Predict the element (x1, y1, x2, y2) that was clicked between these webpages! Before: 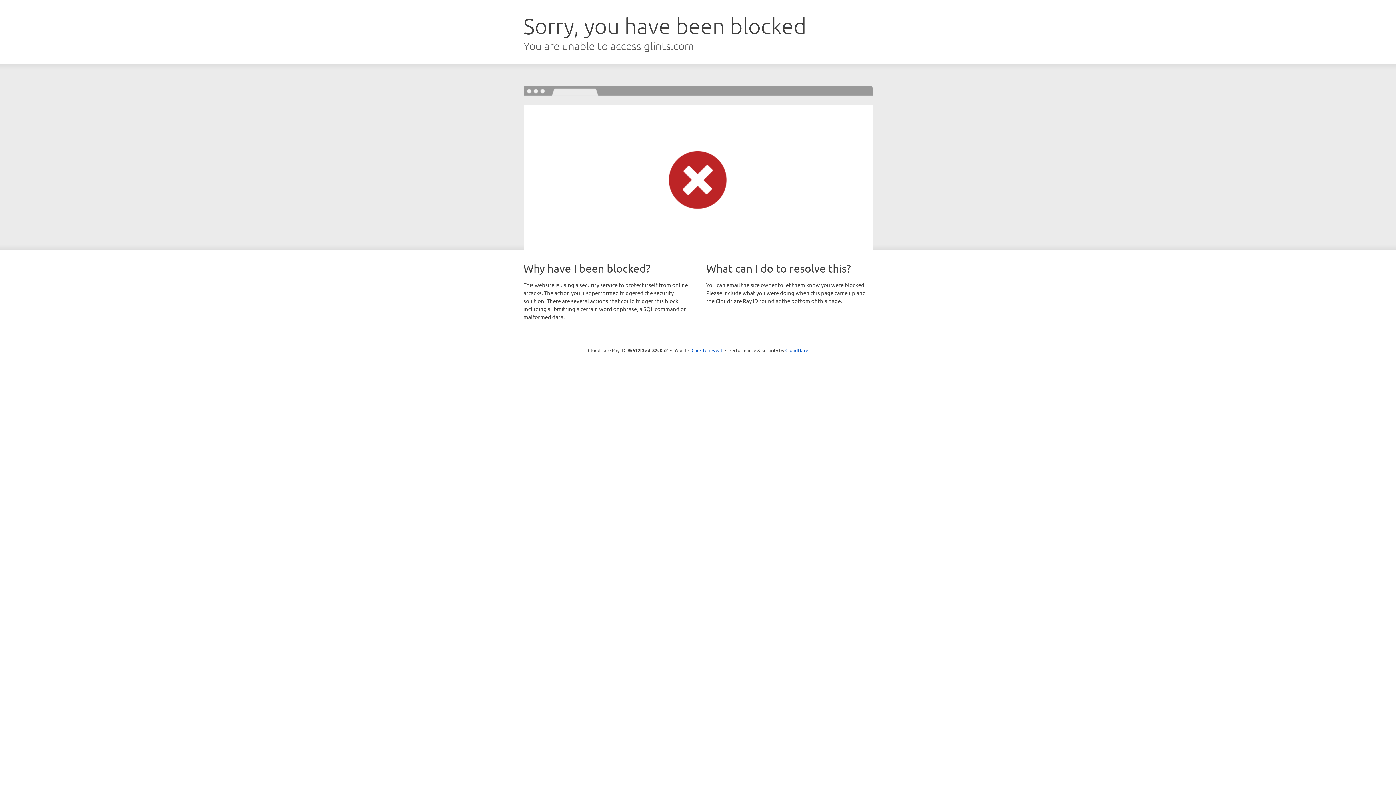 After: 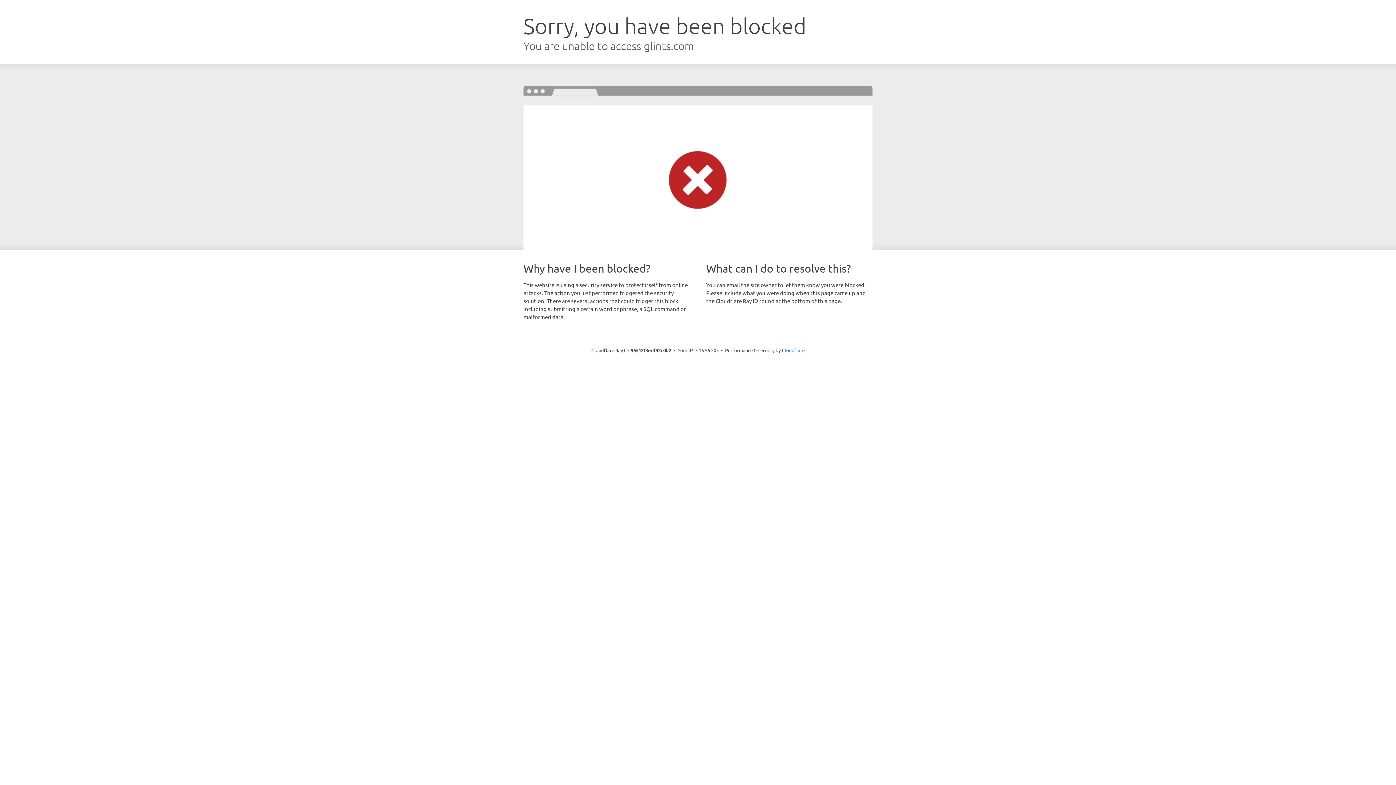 Action: bbox: (691, 346, 722, 353) label: Click to reveal